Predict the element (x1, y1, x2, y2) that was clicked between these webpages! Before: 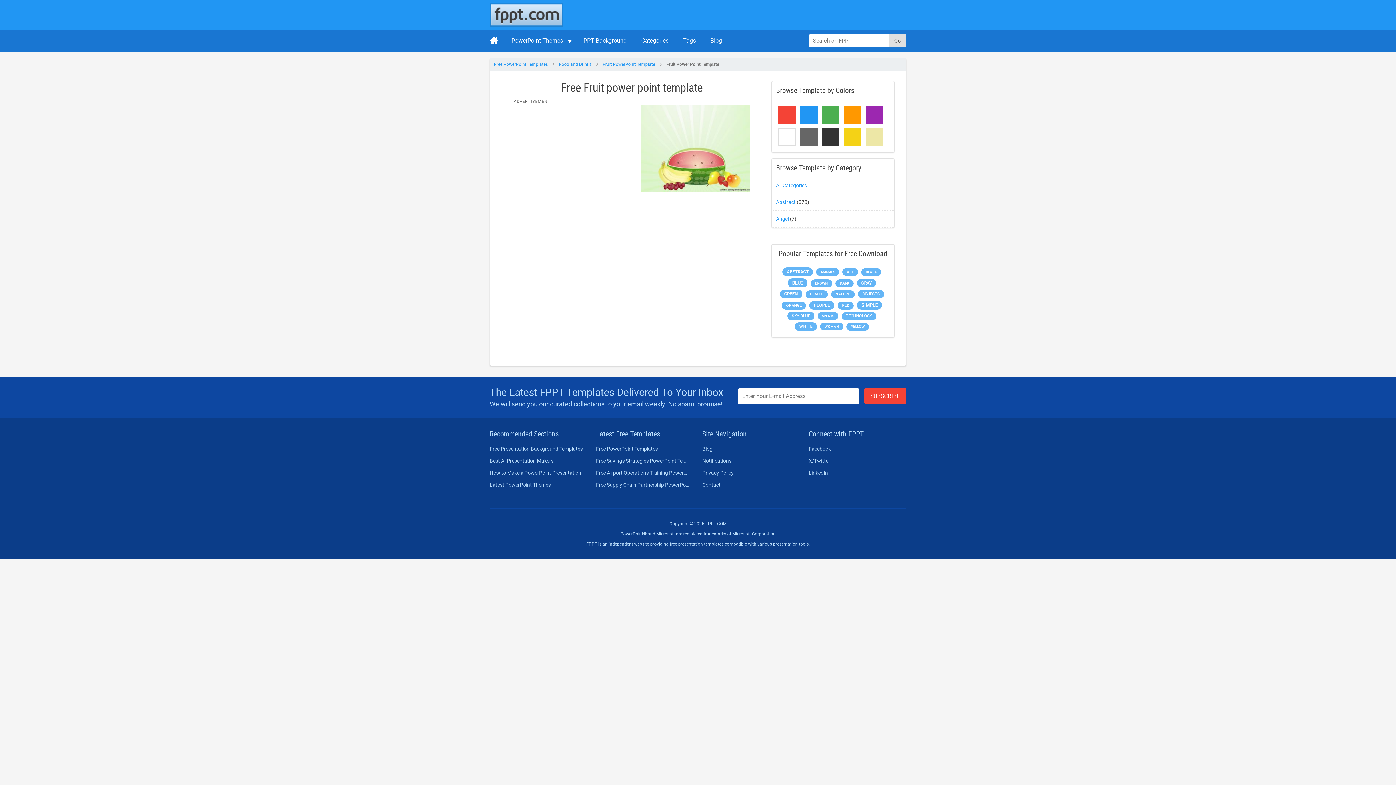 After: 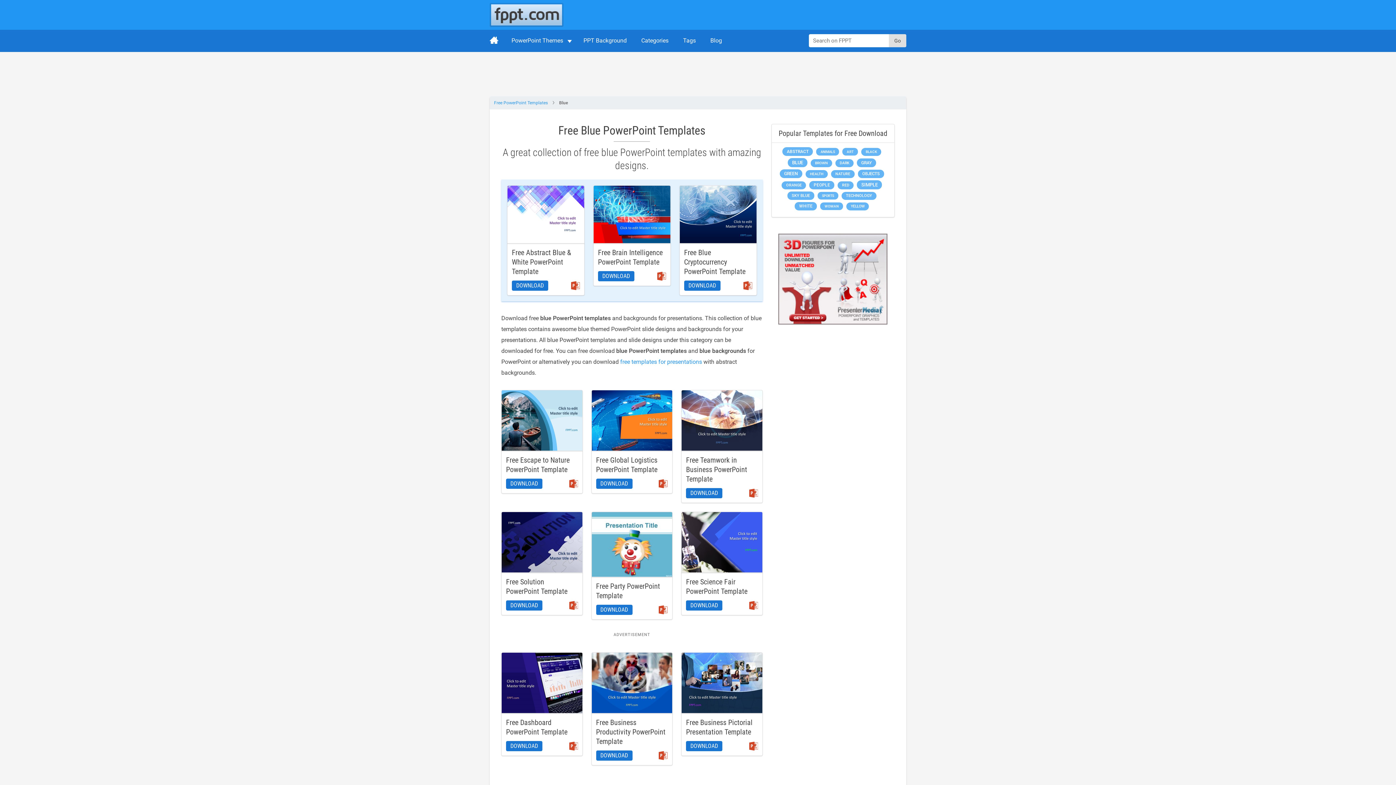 Action: label: Blue (693 items) bbox: (787, 278, 807, 287)